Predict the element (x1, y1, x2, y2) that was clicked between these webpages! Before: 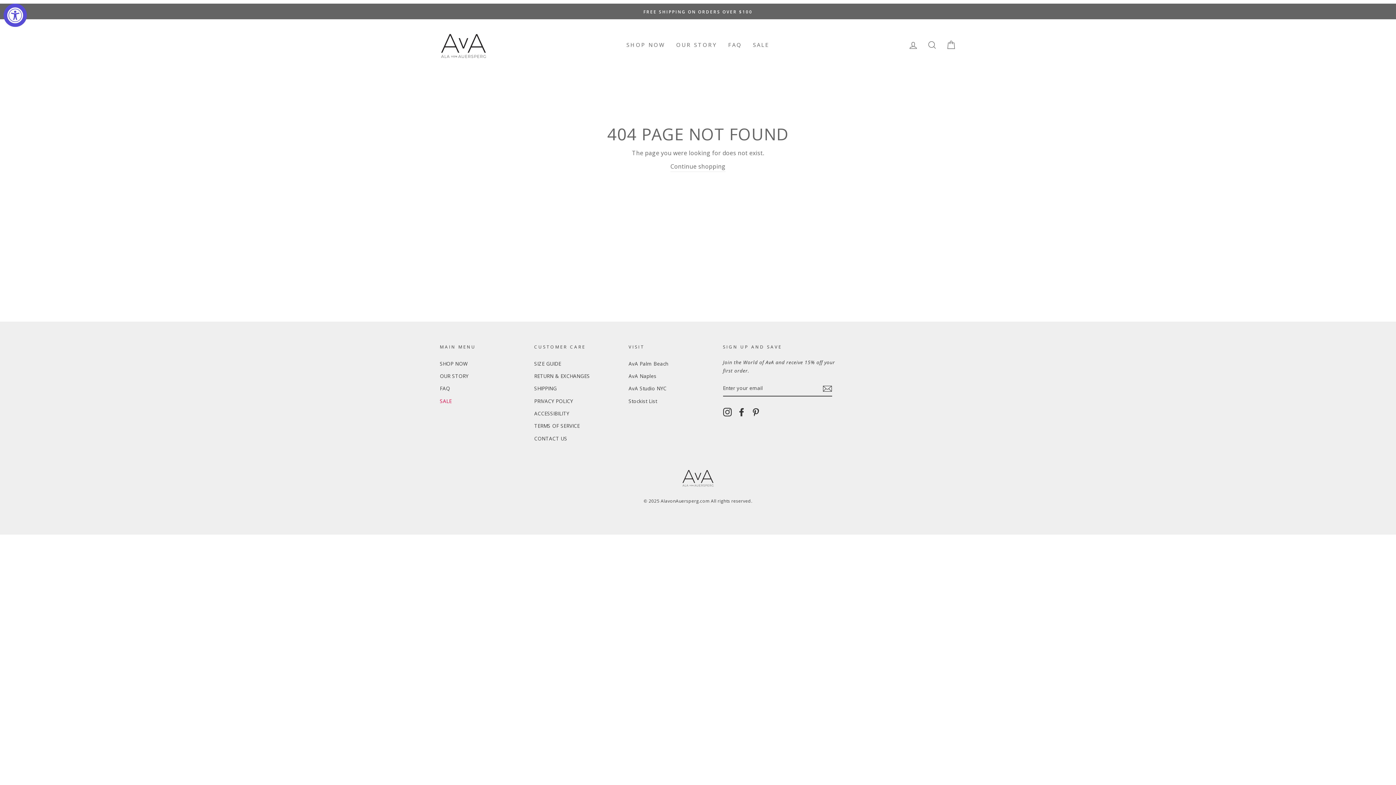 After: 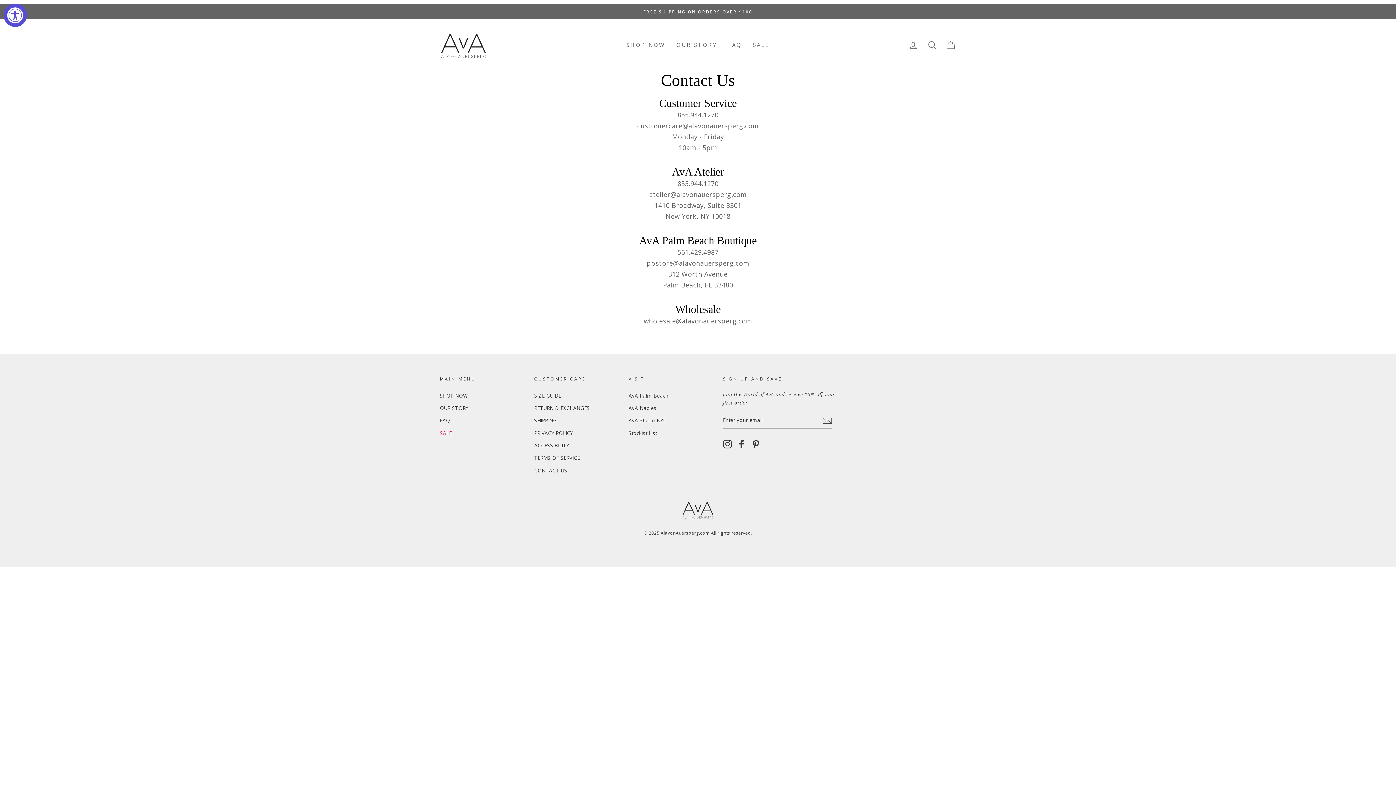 Action: label: FAQ bbox: (722, 37, 747, 52)